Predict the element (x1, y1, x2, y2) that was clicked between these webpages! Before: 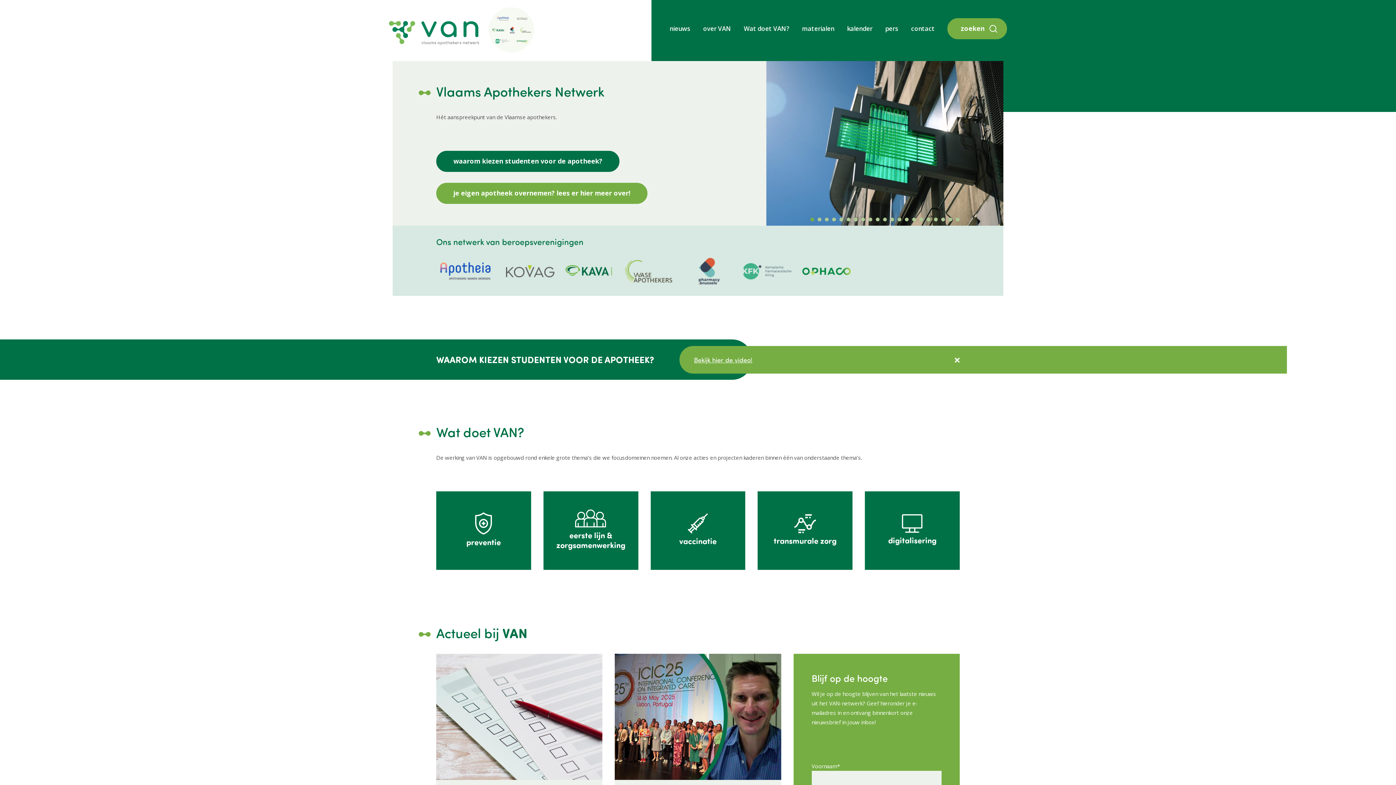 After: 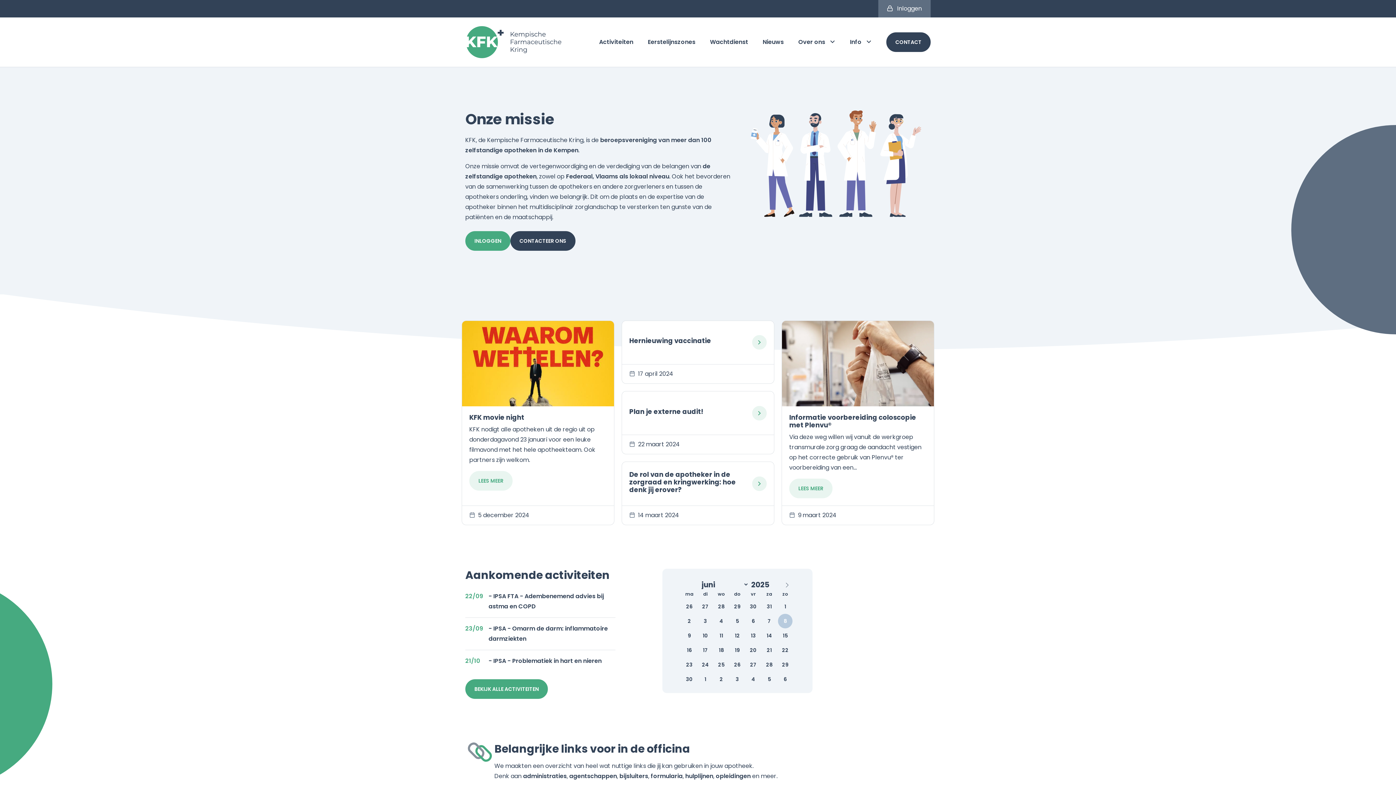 Action: bbox: (743, 257, 791, 285) label: Image